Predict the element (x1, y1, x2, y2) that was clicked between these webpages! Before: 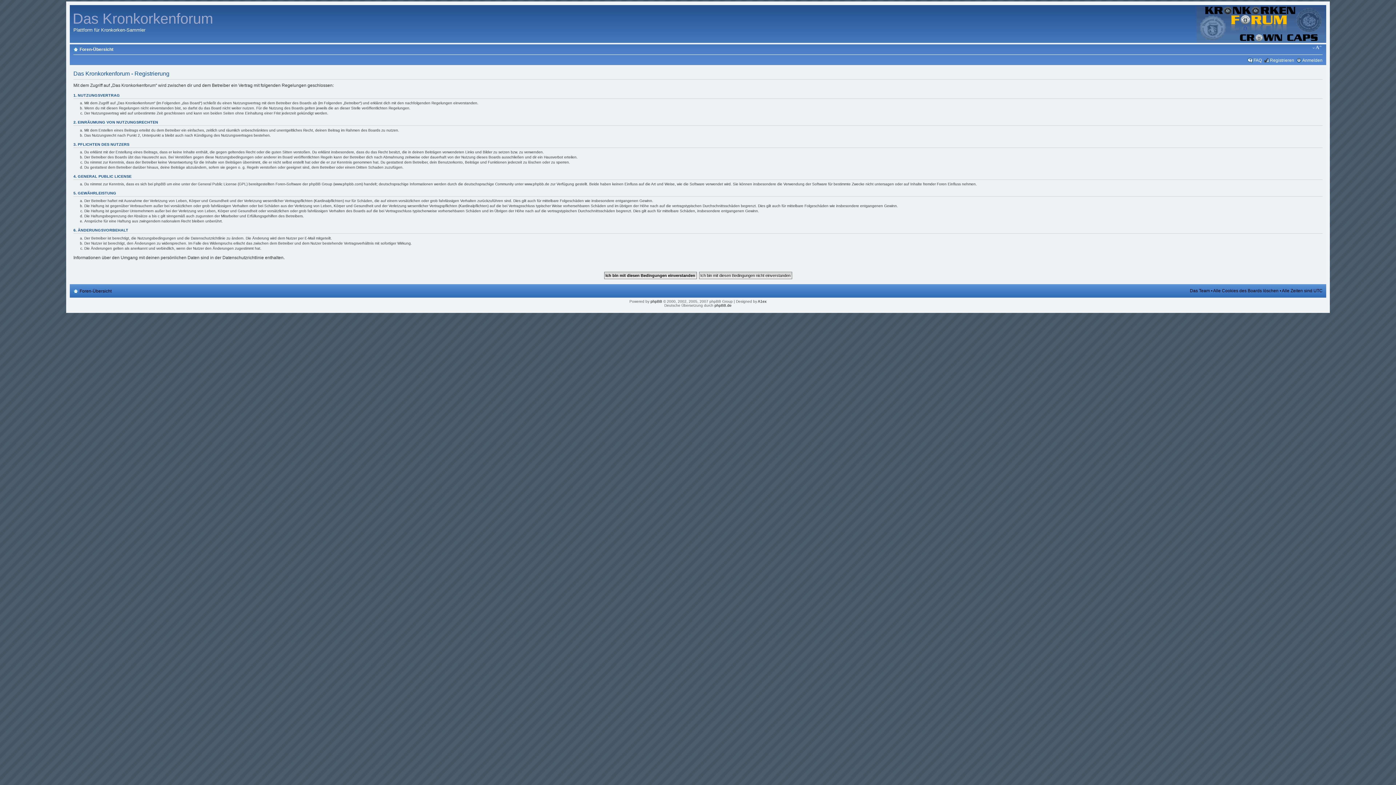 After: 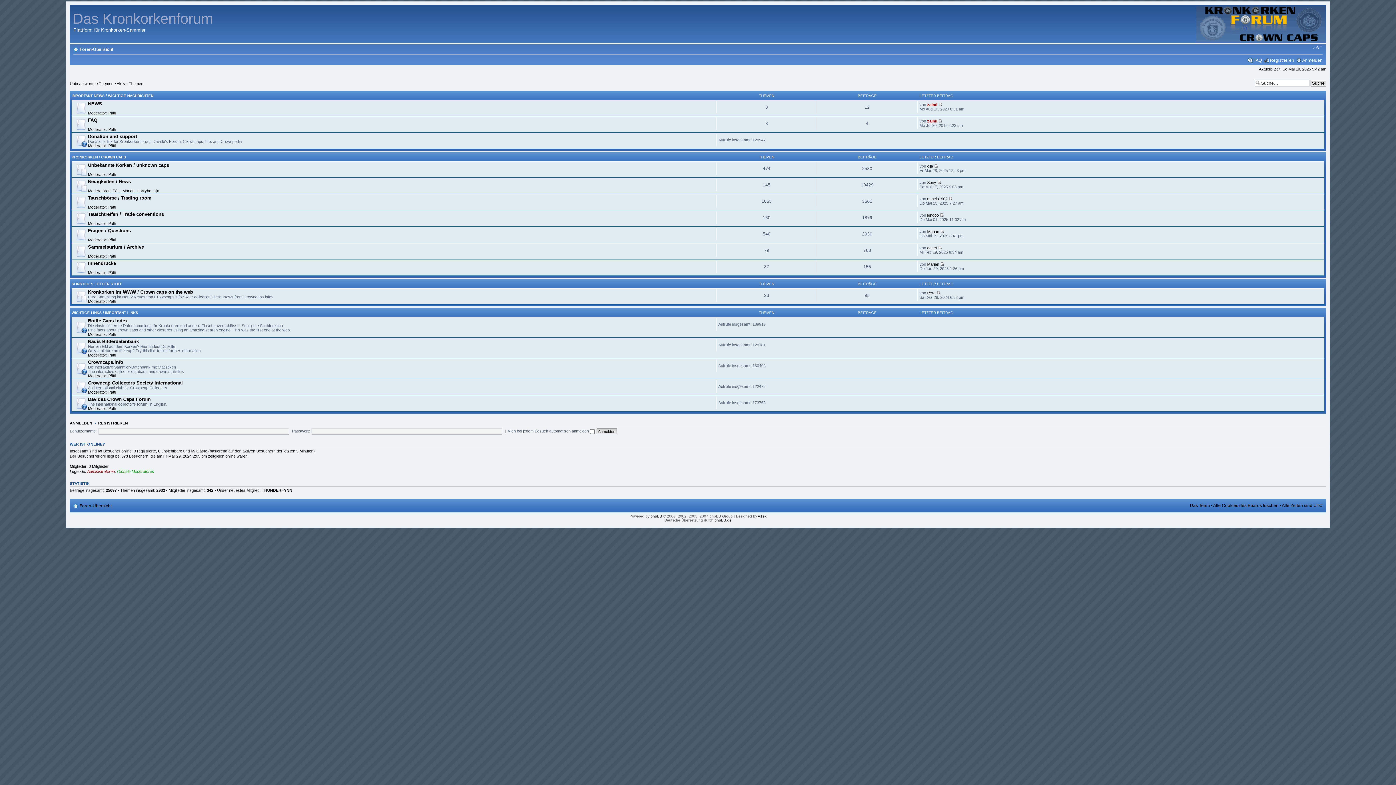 Action: bbox: (79, 46, 113, 52) label: Foren-Übersicht